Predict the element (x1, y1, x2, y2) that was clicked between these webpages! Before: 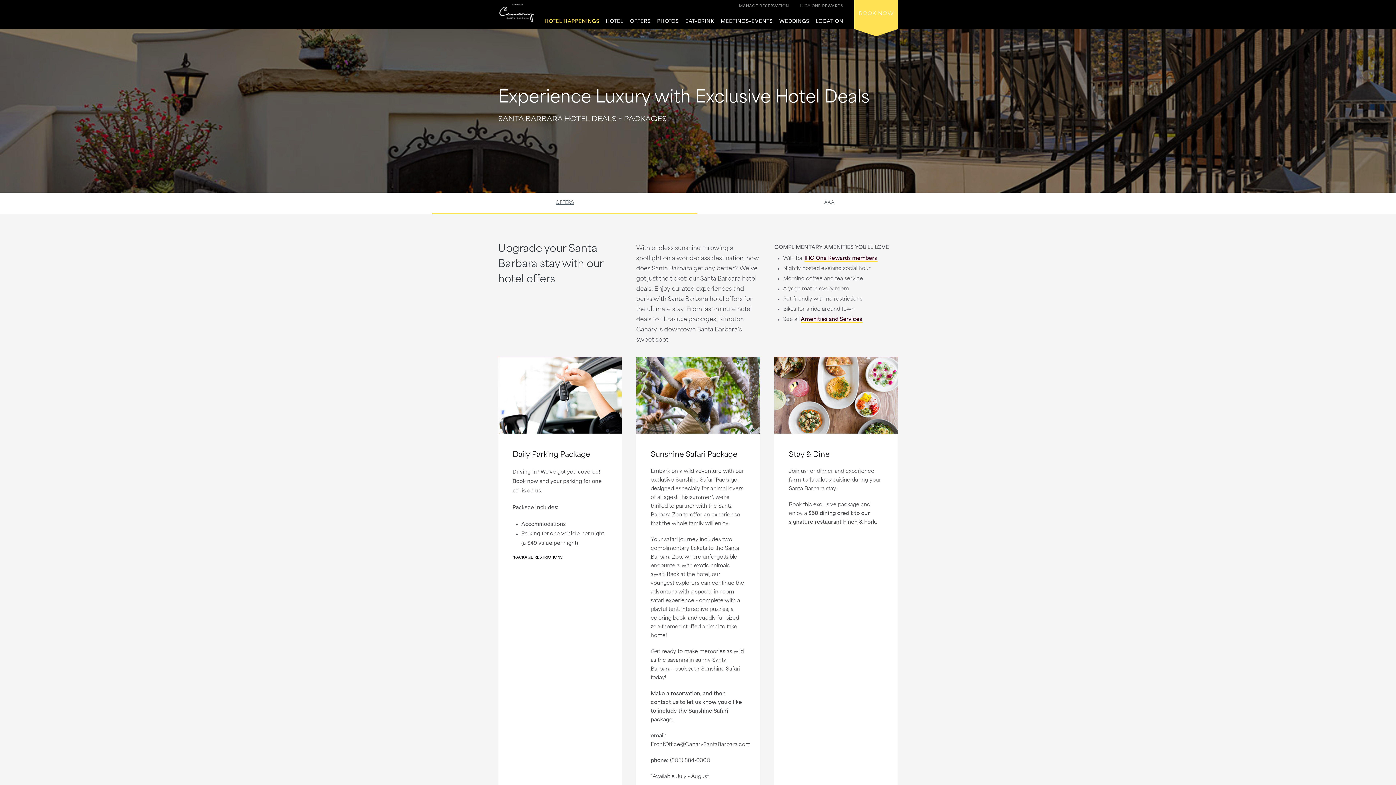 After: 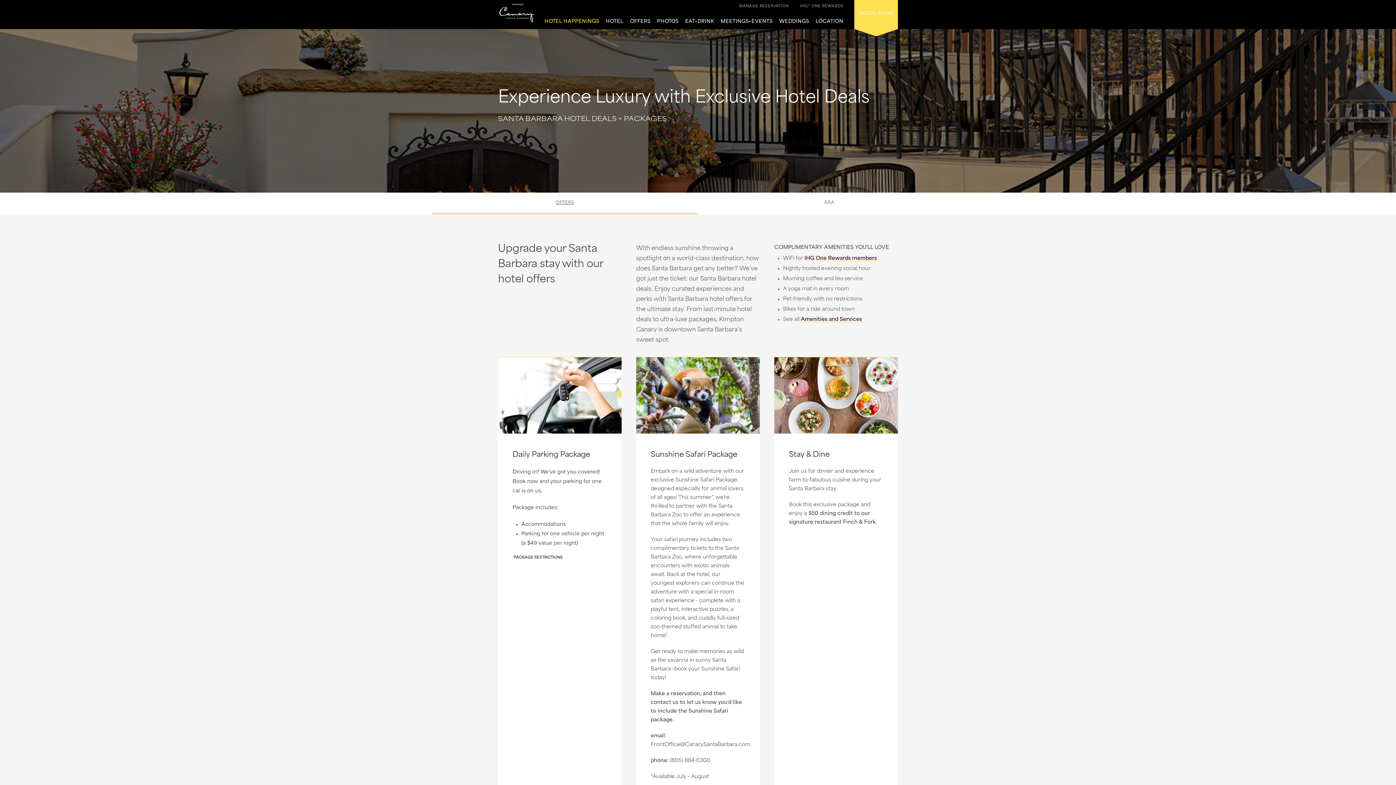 Action: label: IHG One Rewards members bbox: (804, 256, 877, 261)